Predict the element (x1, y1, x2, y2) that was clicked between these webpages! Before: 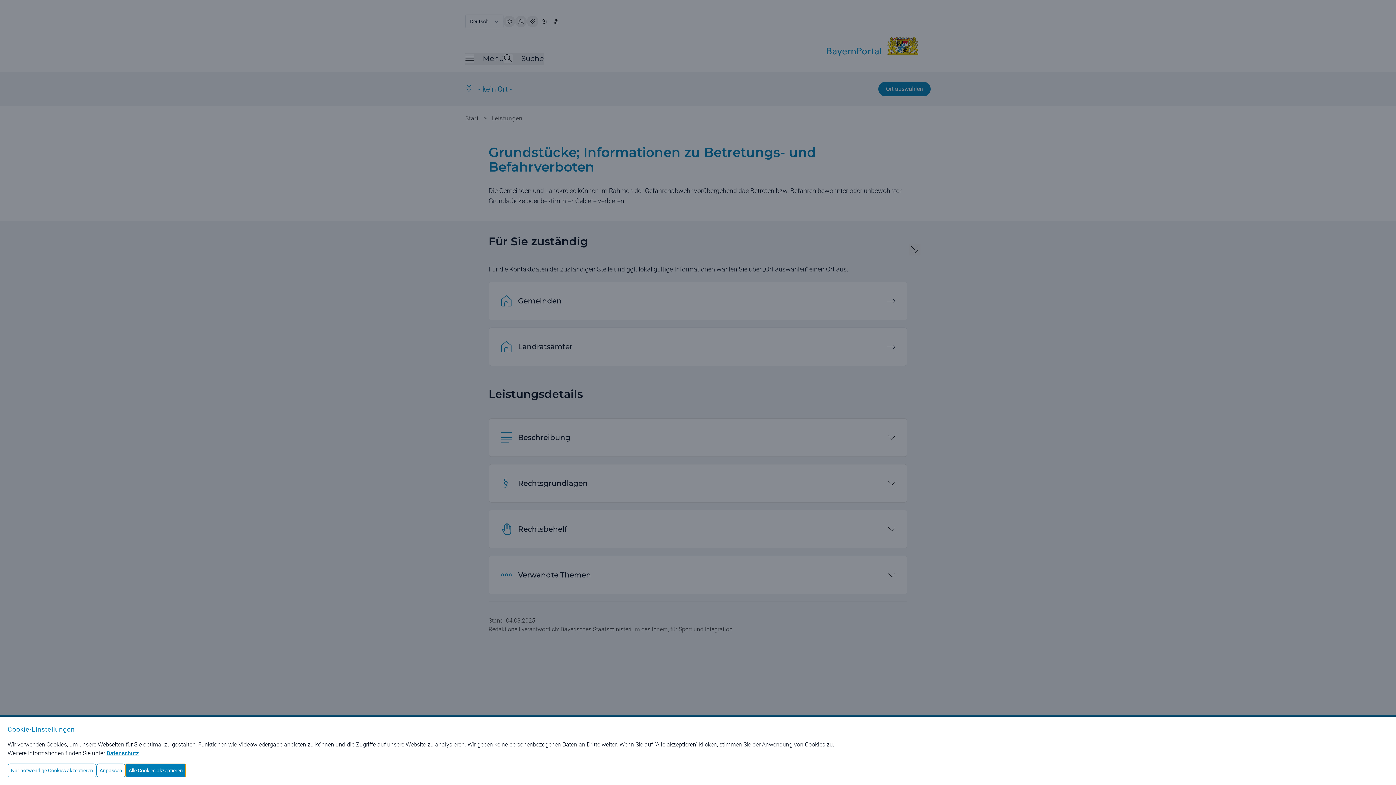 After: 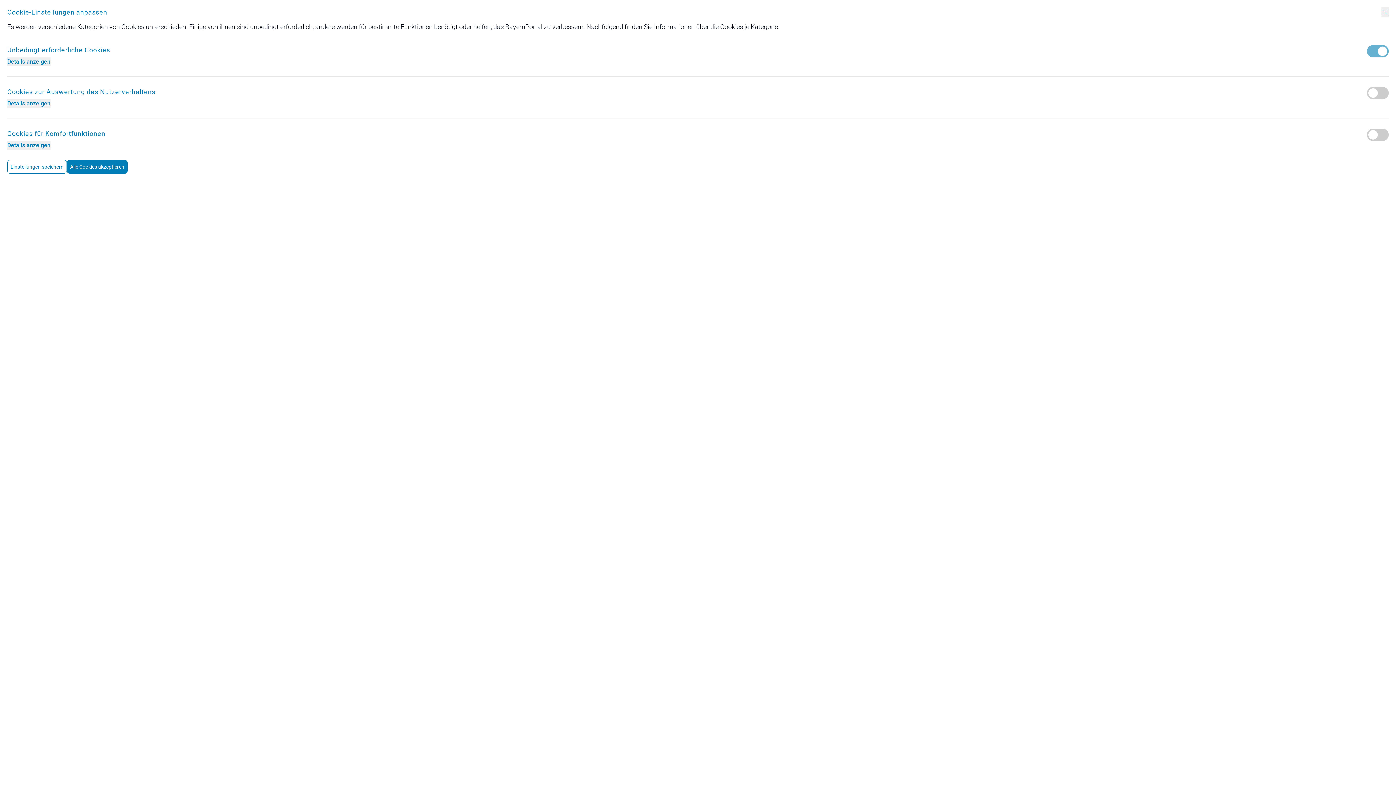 Action: label: Anpassen bbox: (96, 764, 125, 777)